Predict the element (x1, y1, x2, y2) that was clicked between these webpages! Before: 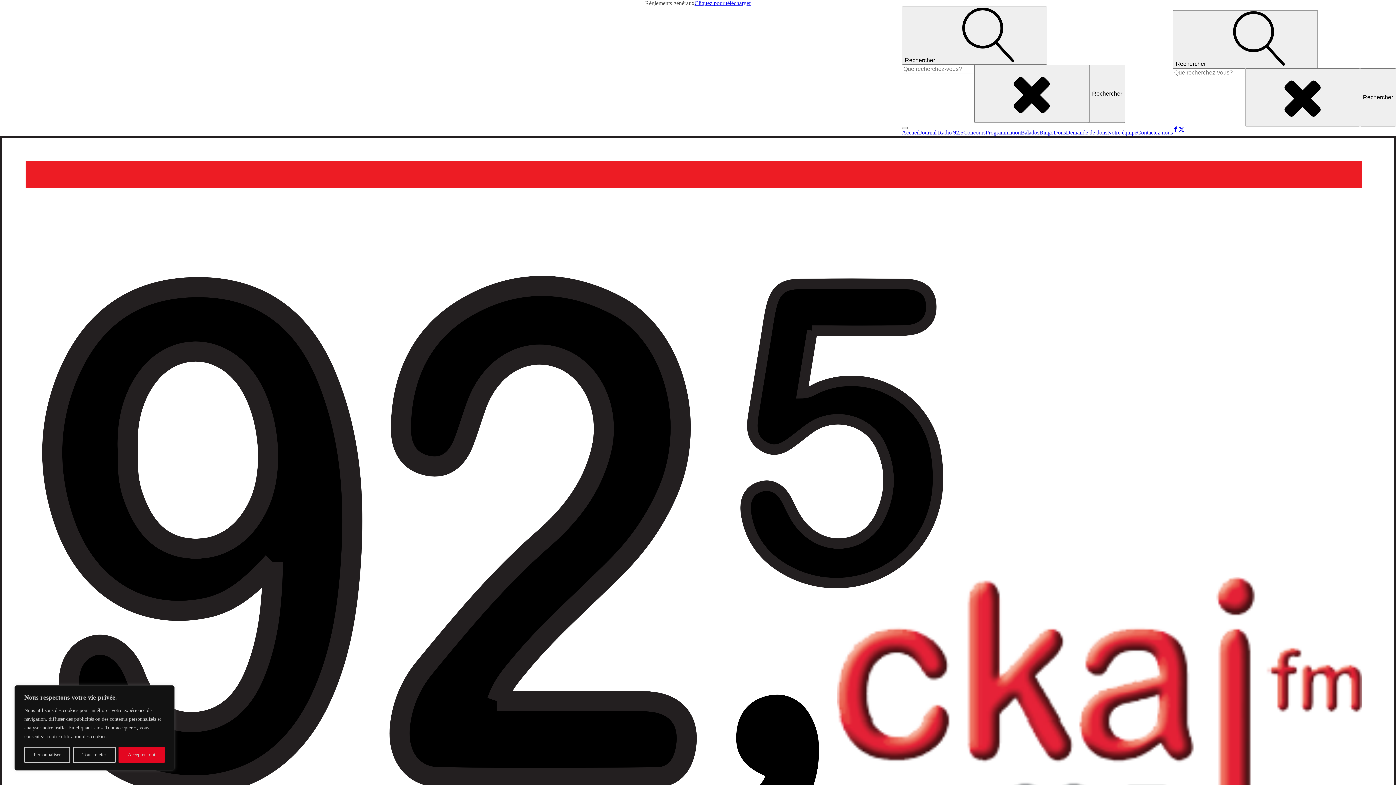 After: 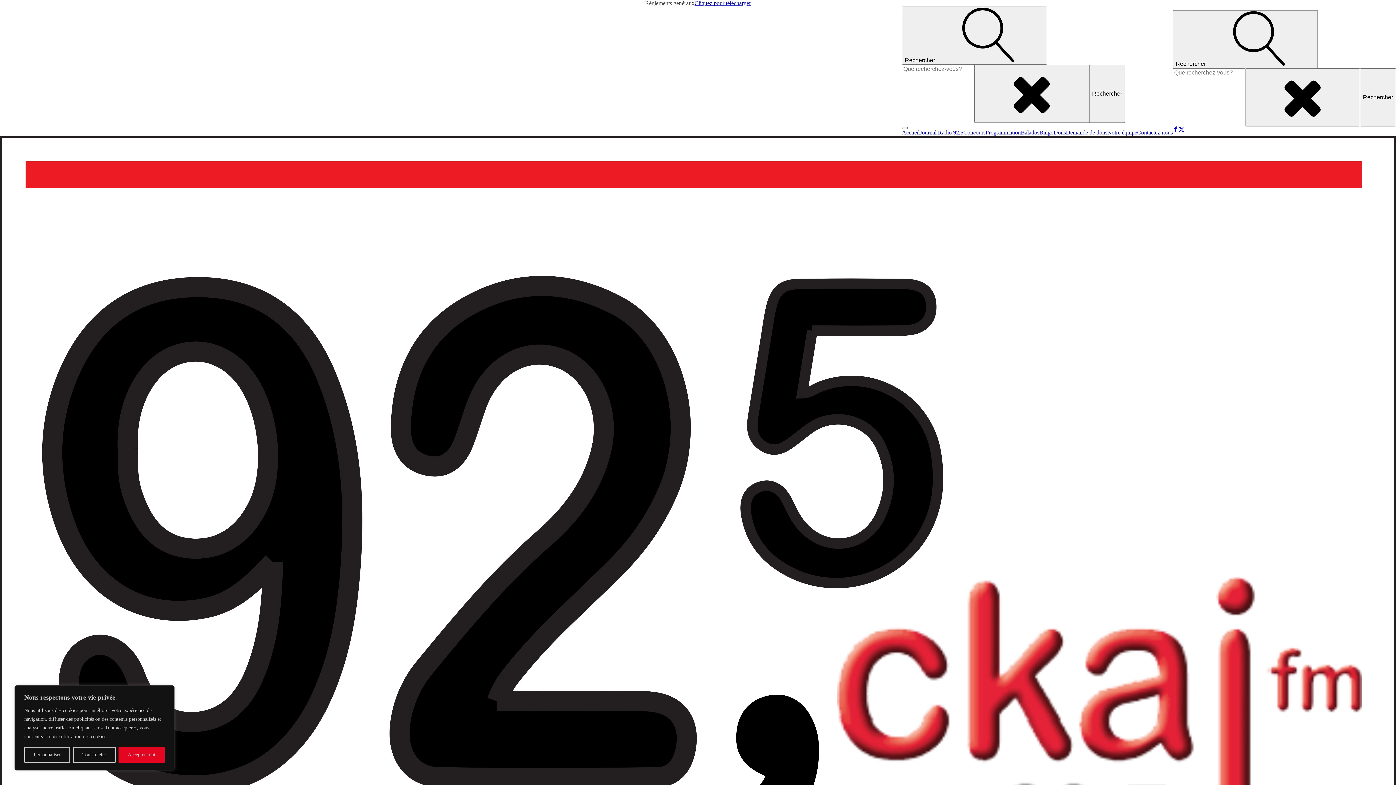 Action: bbox: (1053, 129, 1066, 136) label: Dons